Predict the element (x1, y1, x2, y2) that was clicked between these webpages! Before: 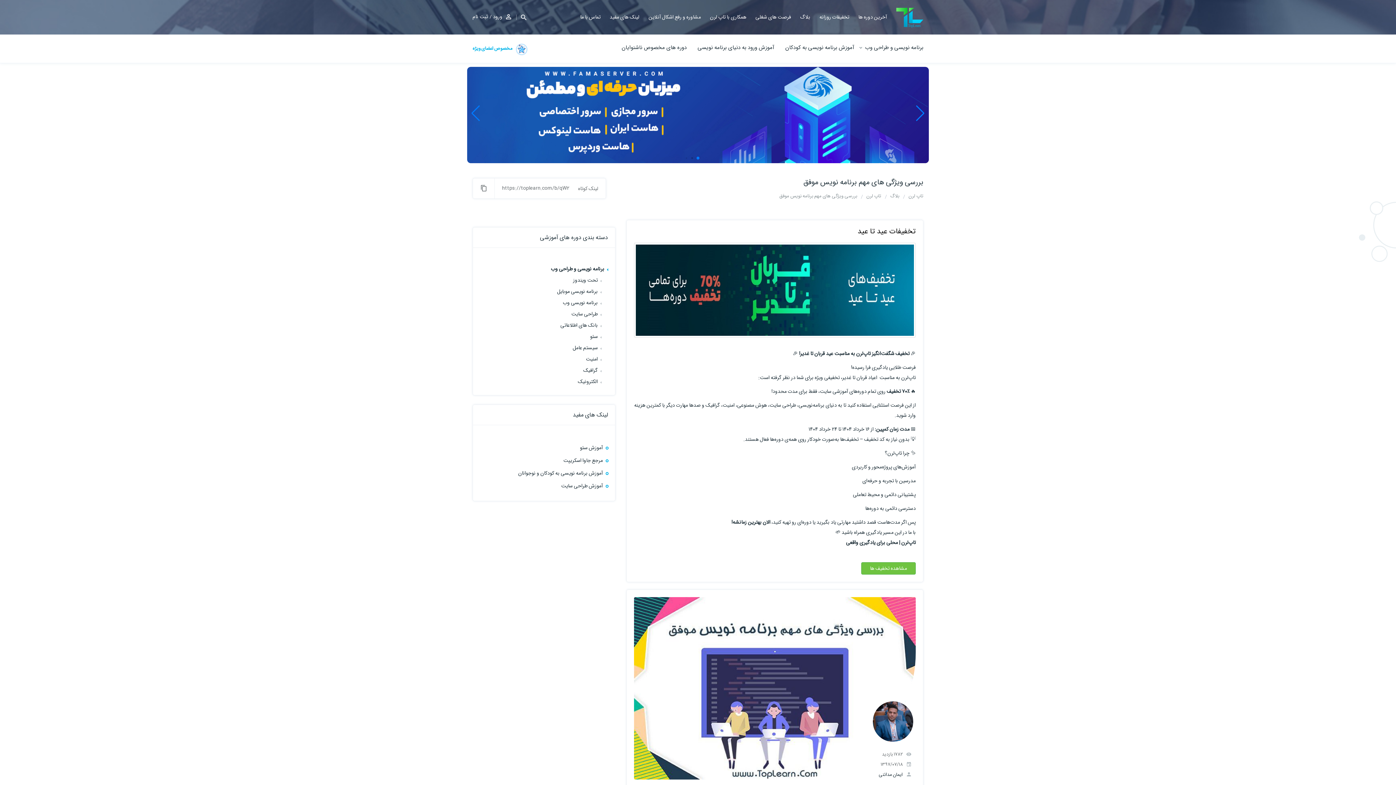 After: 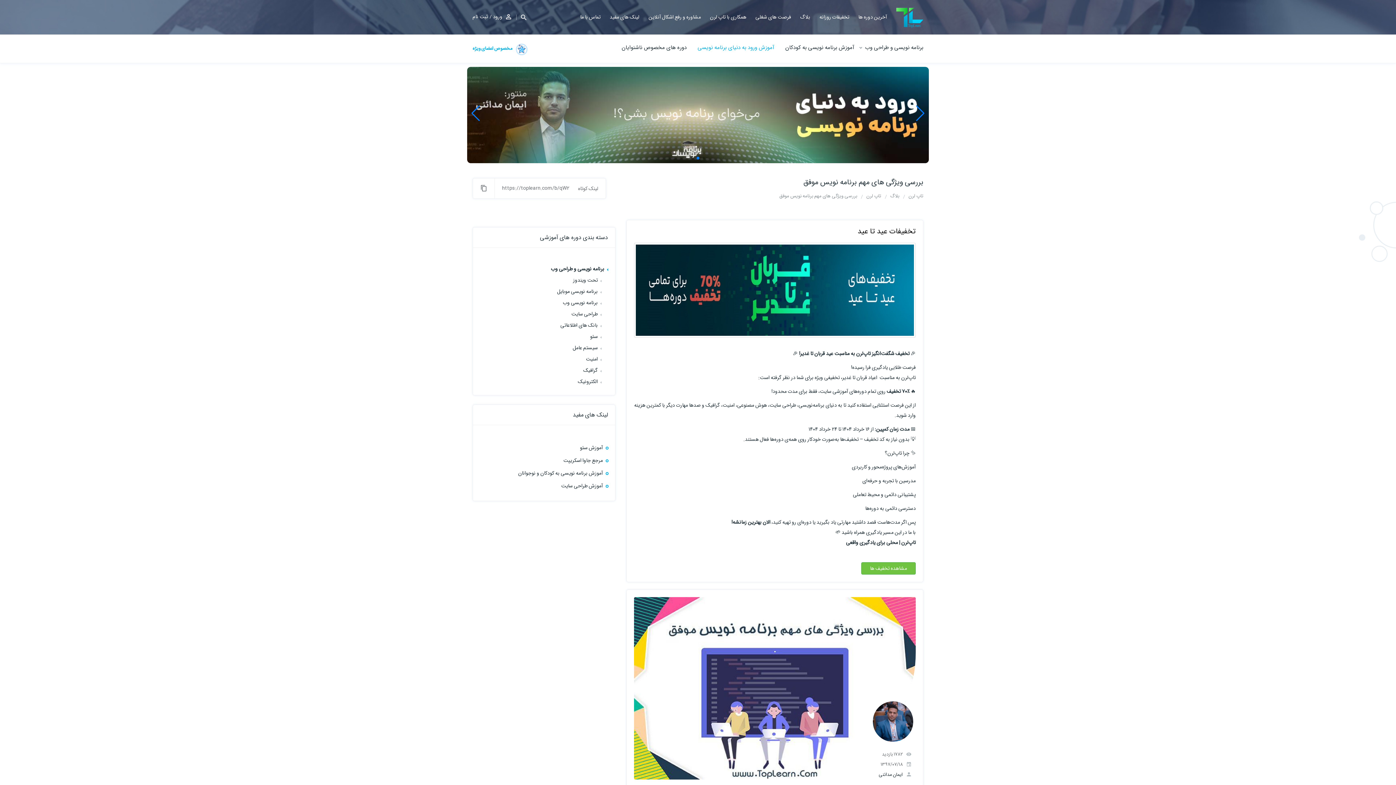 Action: bbox: (697, 36, 774, 61) label: آموزش ورود به دنیای برنامه نویسی